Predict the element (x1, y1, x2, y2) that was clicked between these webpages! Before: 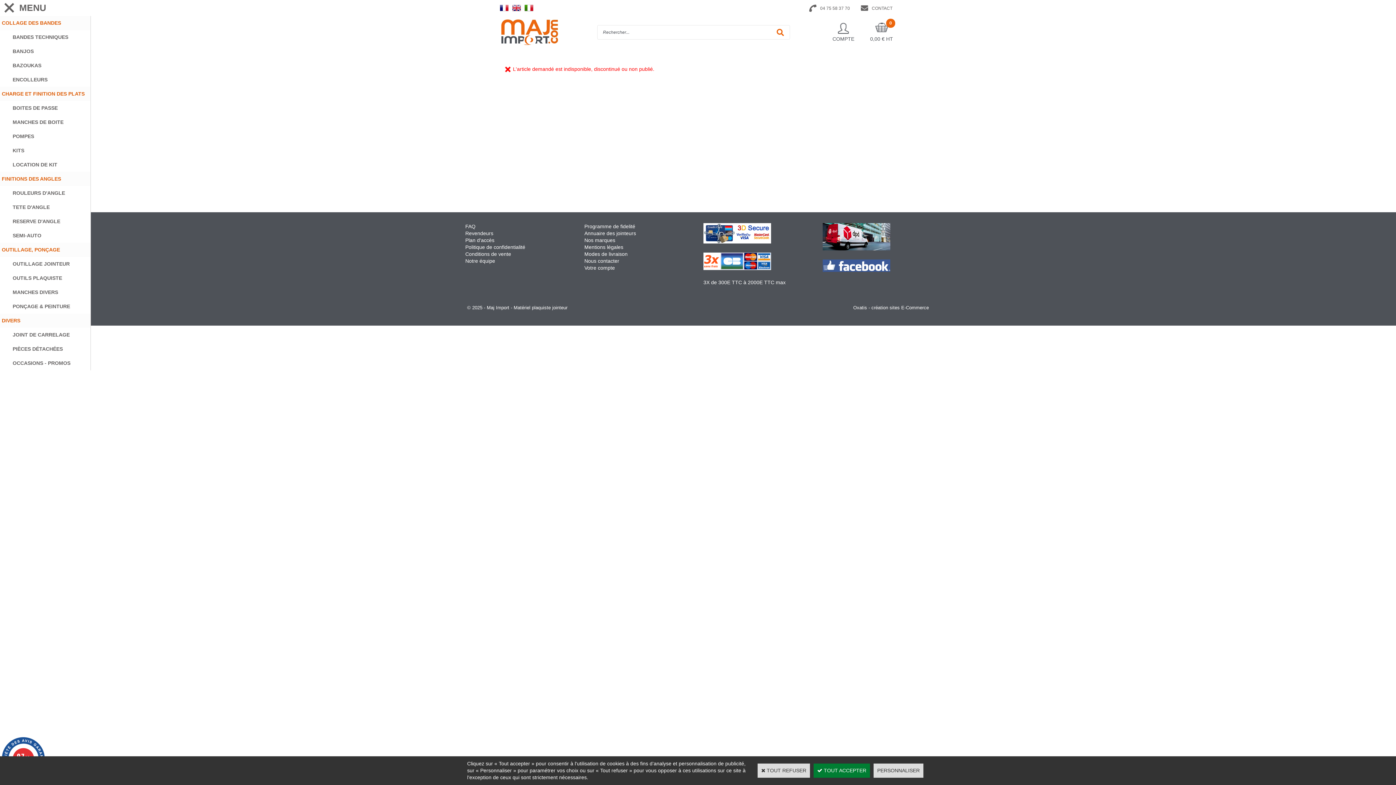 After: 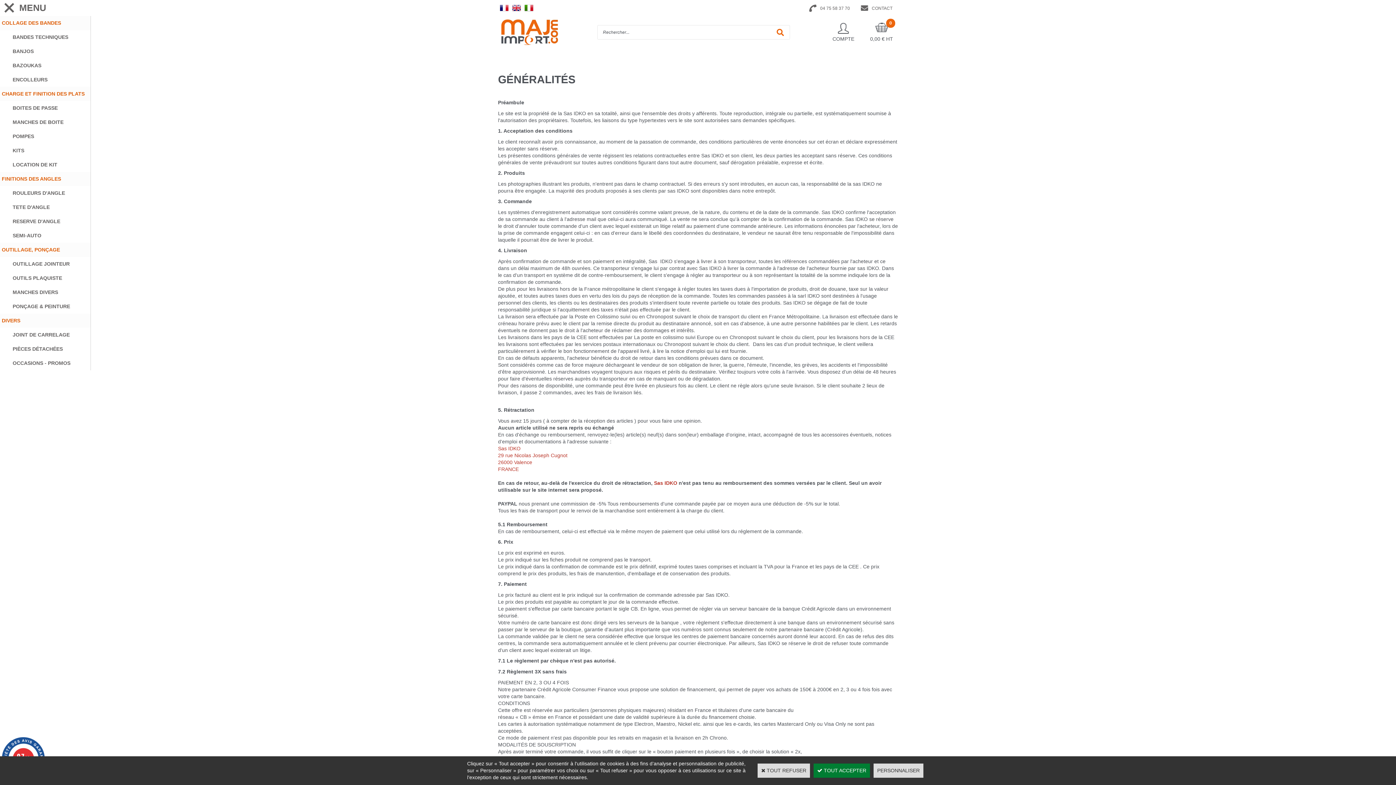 Action: label: Conditions de vente bbox: (465, 251, 511, 257)